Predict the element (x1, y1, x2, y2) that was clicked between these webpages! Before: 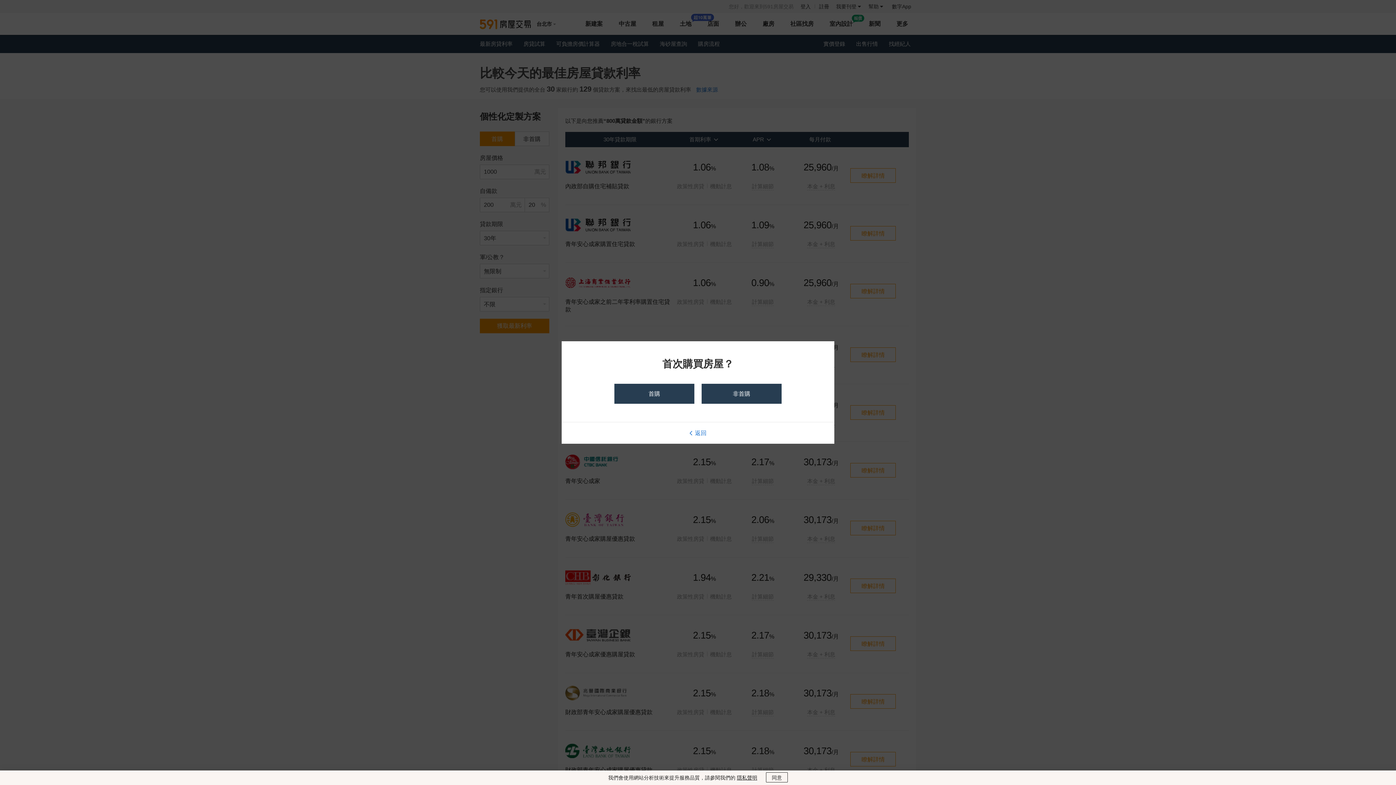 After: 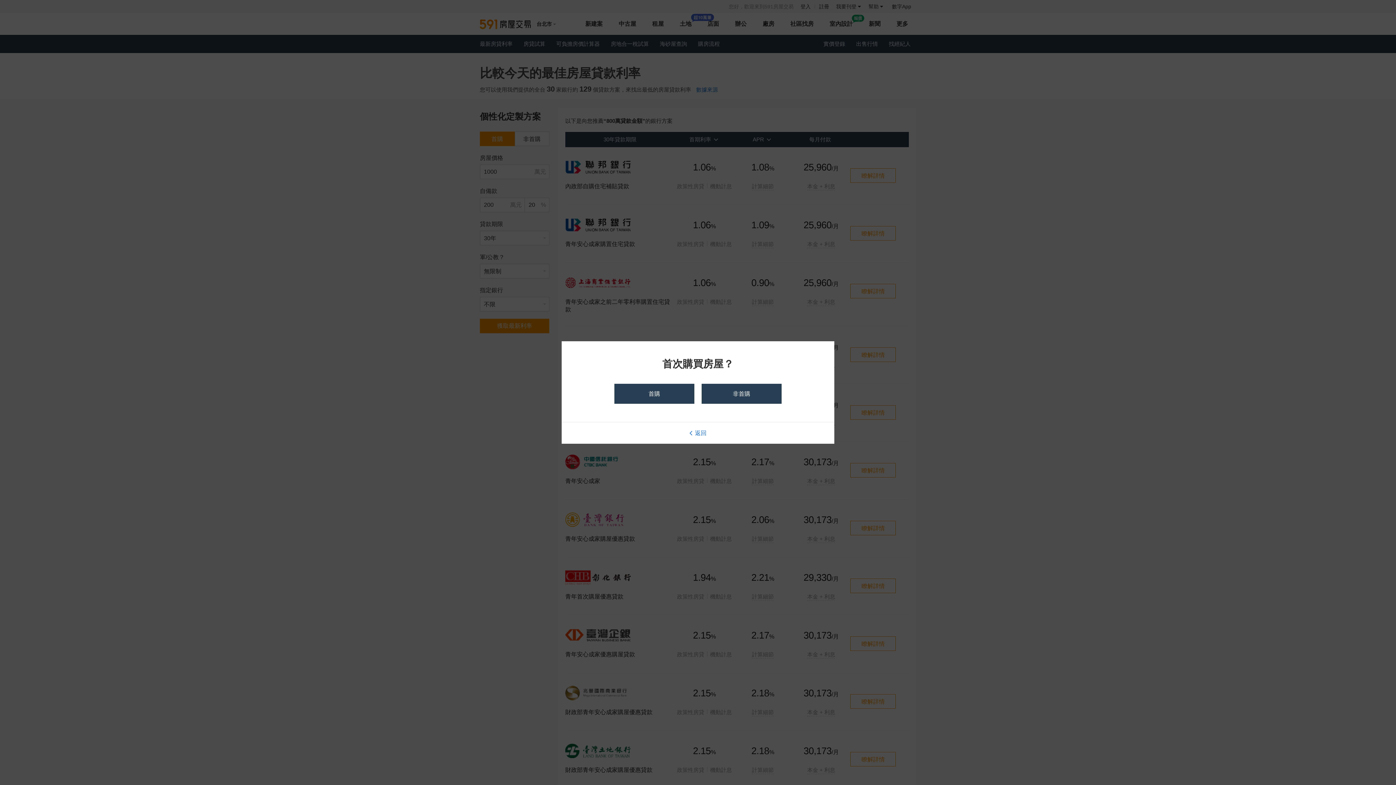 Action: label: 同意 bbox: (766, 772, 788, 782)